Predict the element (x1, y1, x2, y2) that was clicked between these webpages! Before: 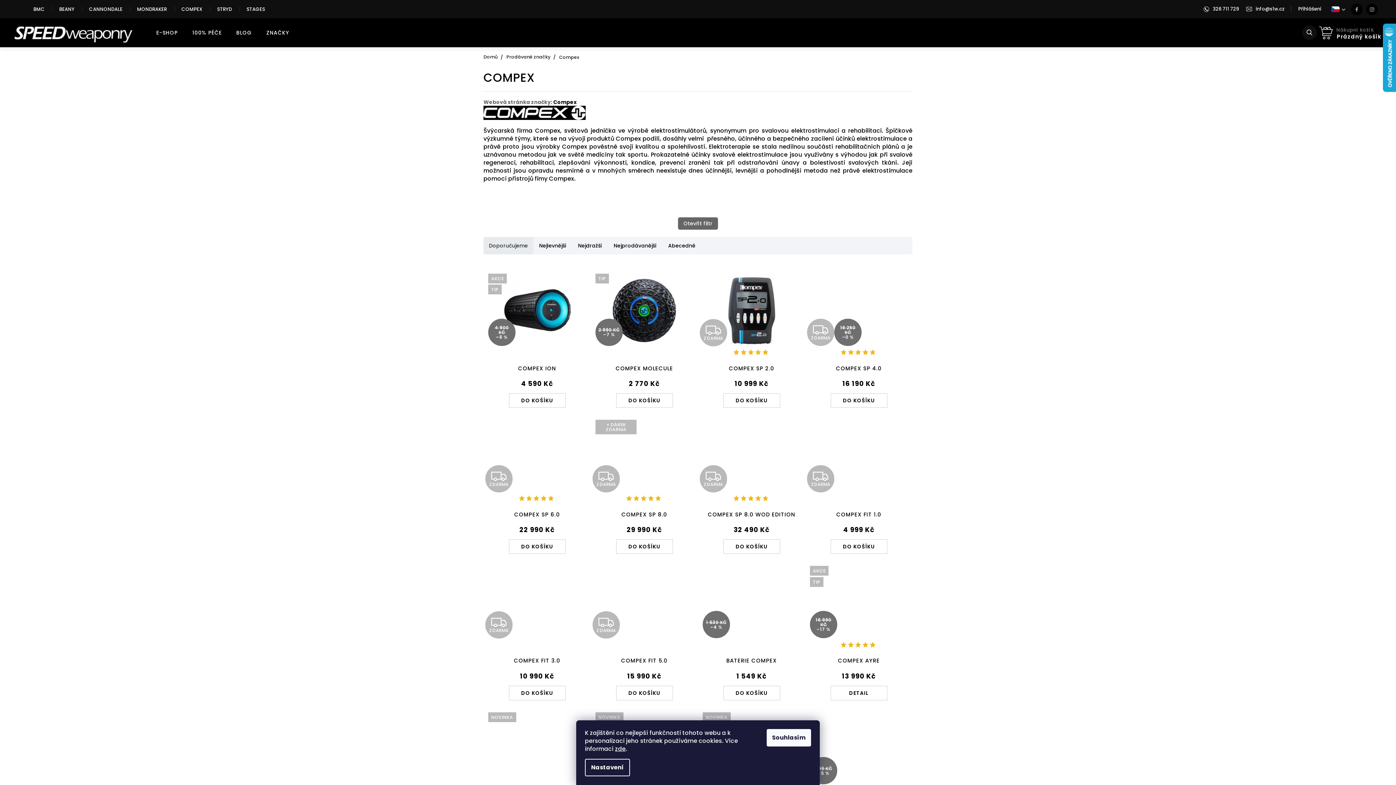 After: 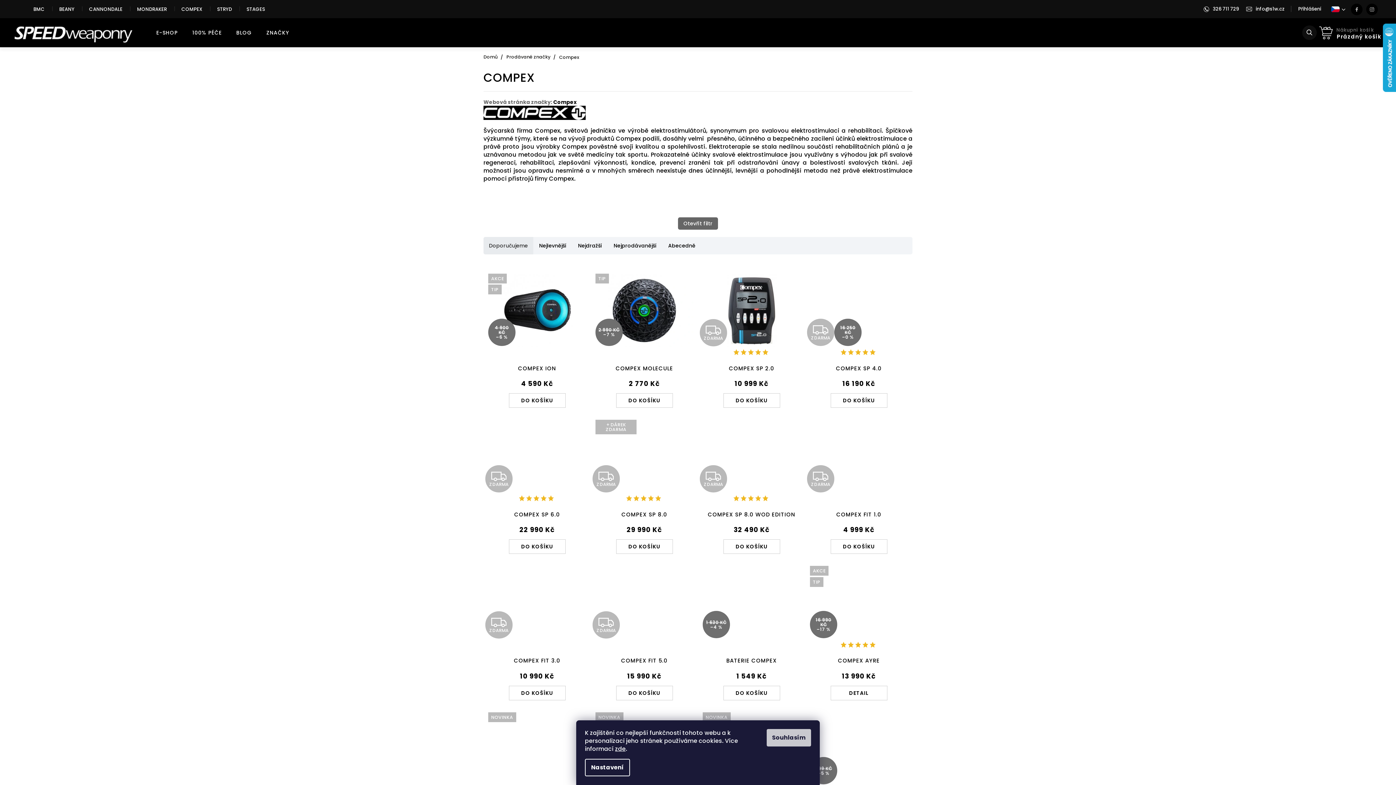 Action: bbox: (766, 729, 811, 746) label: Souhlasím